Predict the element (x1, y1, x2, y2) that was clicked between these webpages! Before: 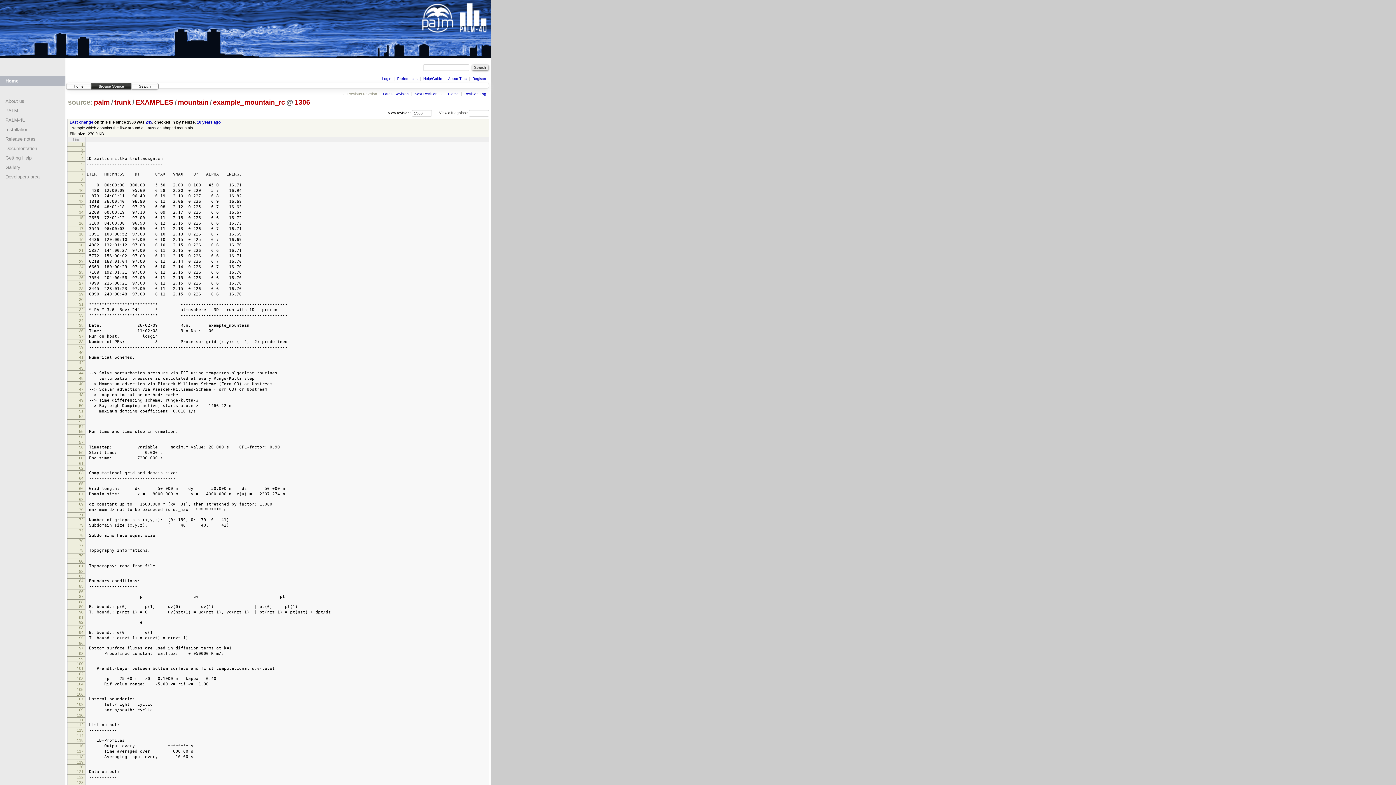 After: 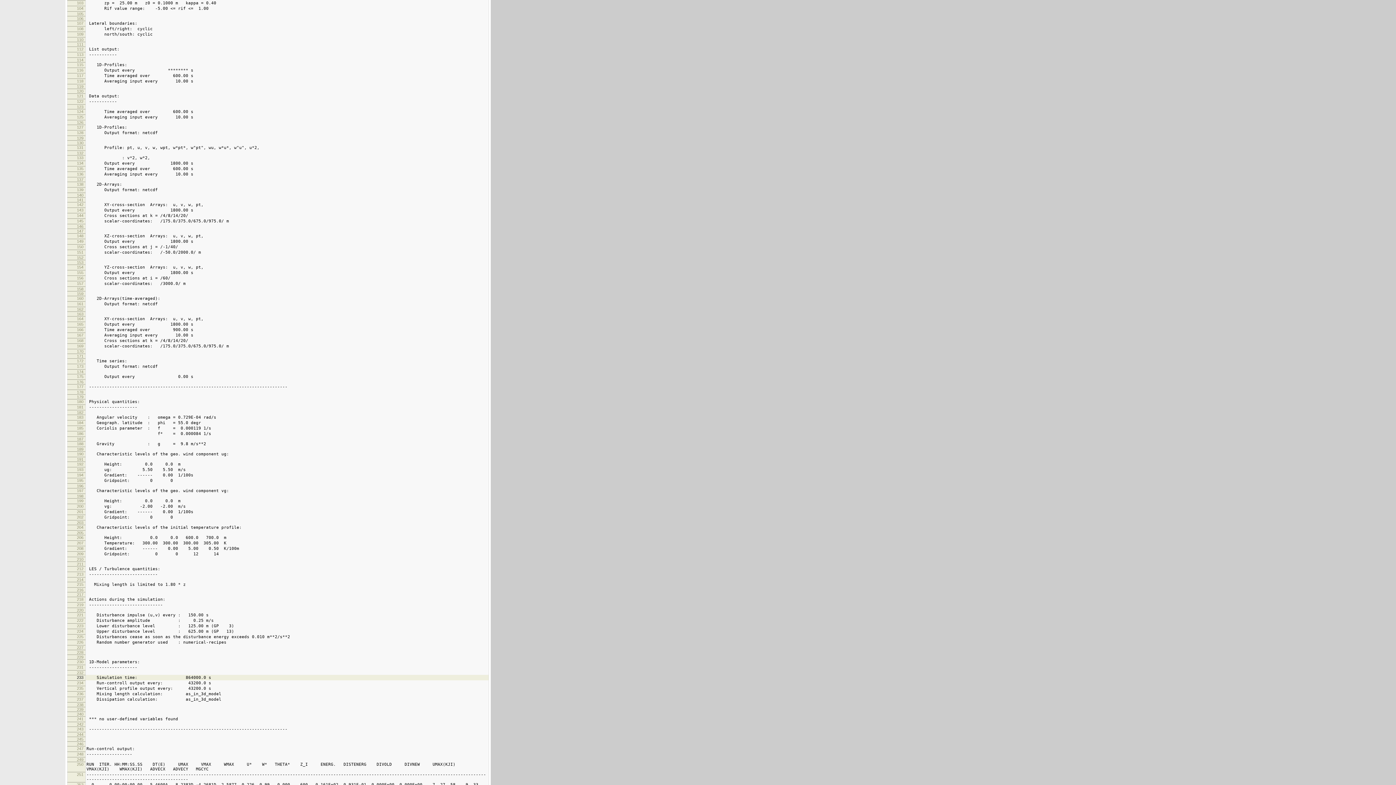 Action: bbox: (76, 676, 83, 680) label: 103